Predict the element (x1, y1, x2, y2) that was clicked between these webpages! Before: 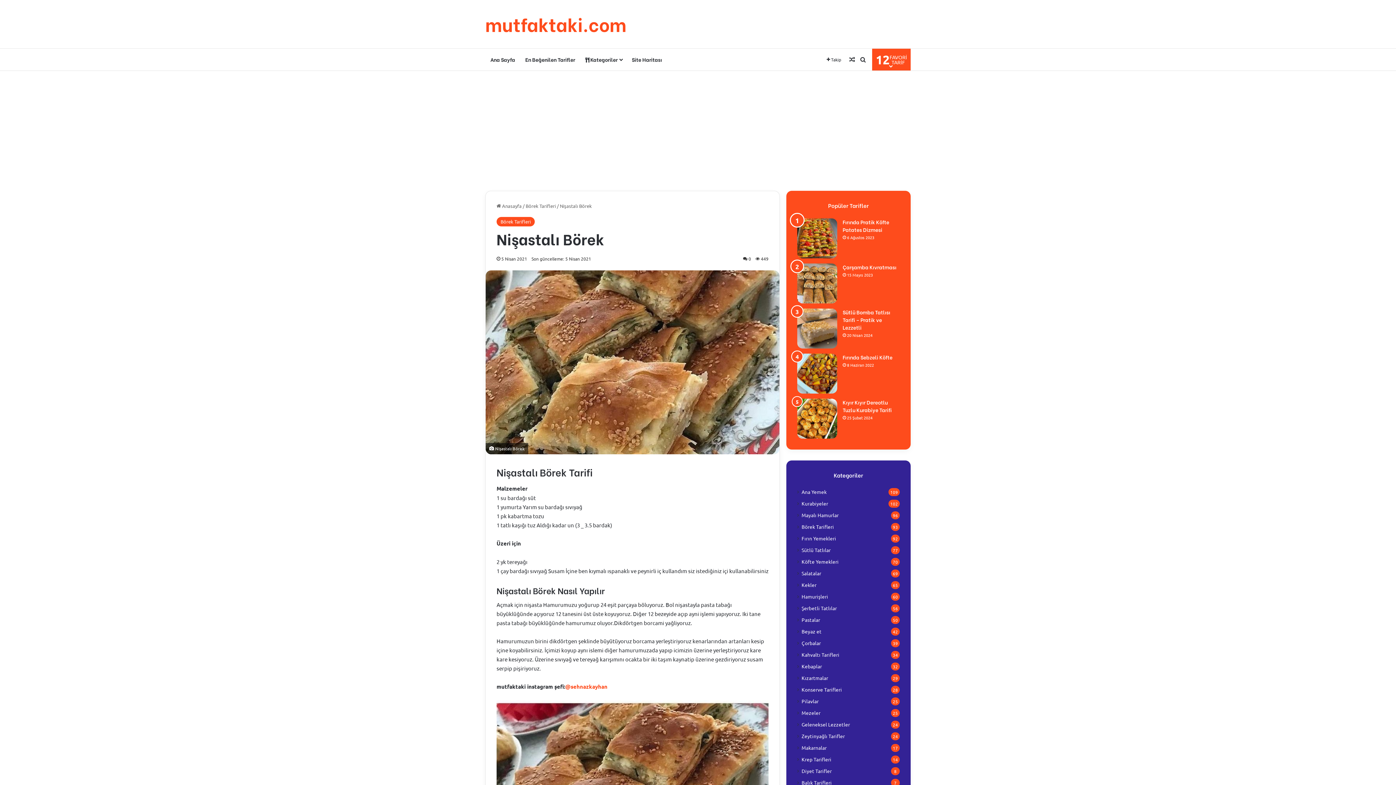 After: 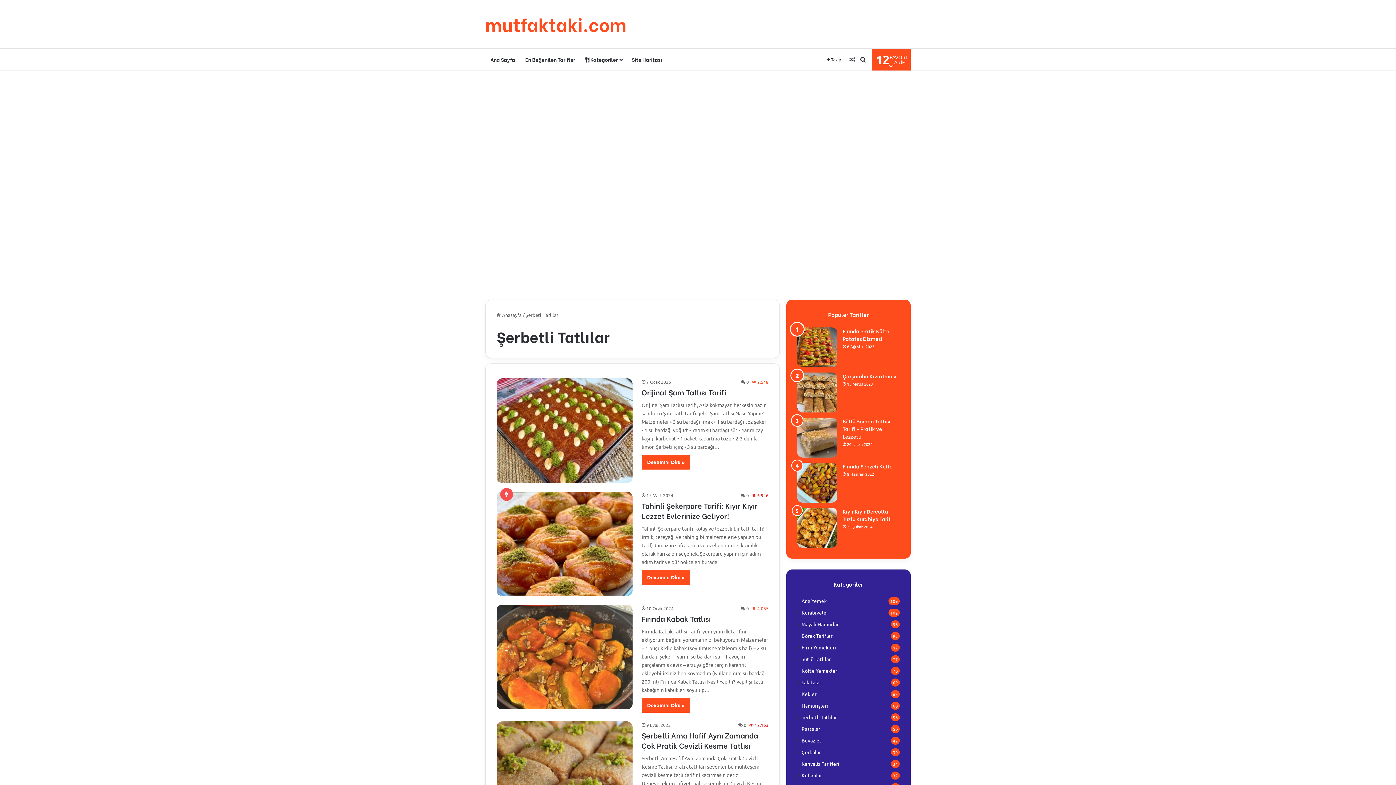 Action: label: Şerbetli Tatlılar bbox: (801, 604, 837, 612)